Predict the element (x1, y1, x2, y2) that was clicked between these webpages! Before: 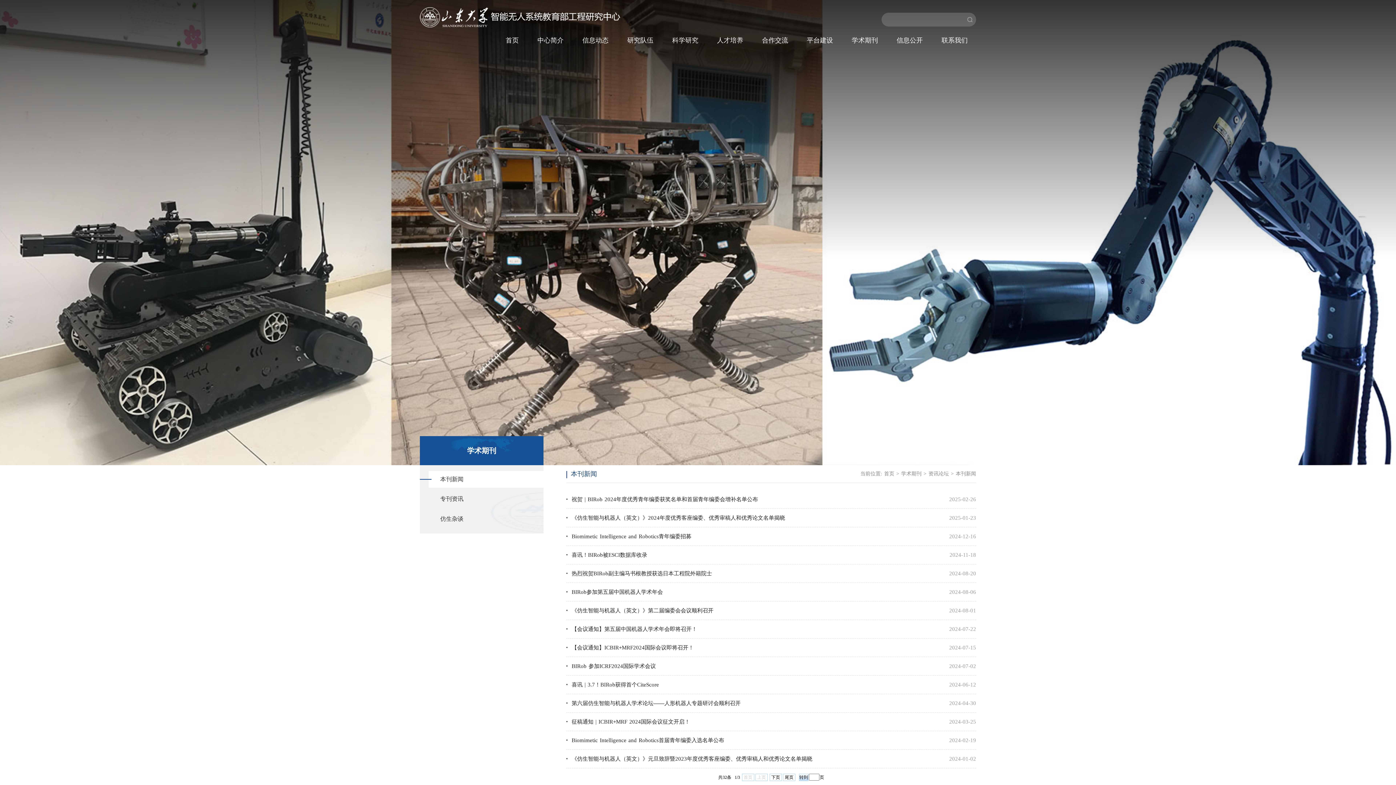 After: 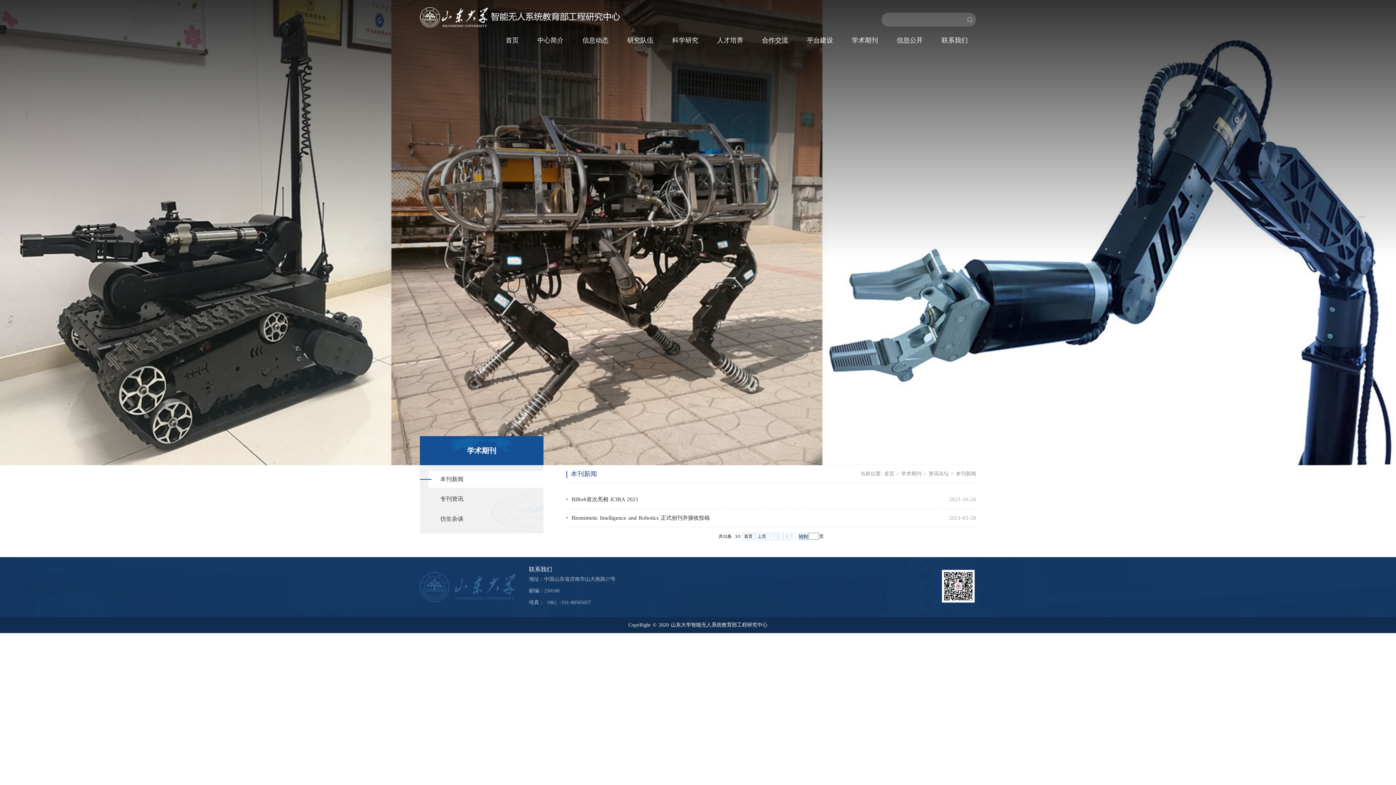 Action: label: 尾页 bbox: (783, 774, 795, 781)